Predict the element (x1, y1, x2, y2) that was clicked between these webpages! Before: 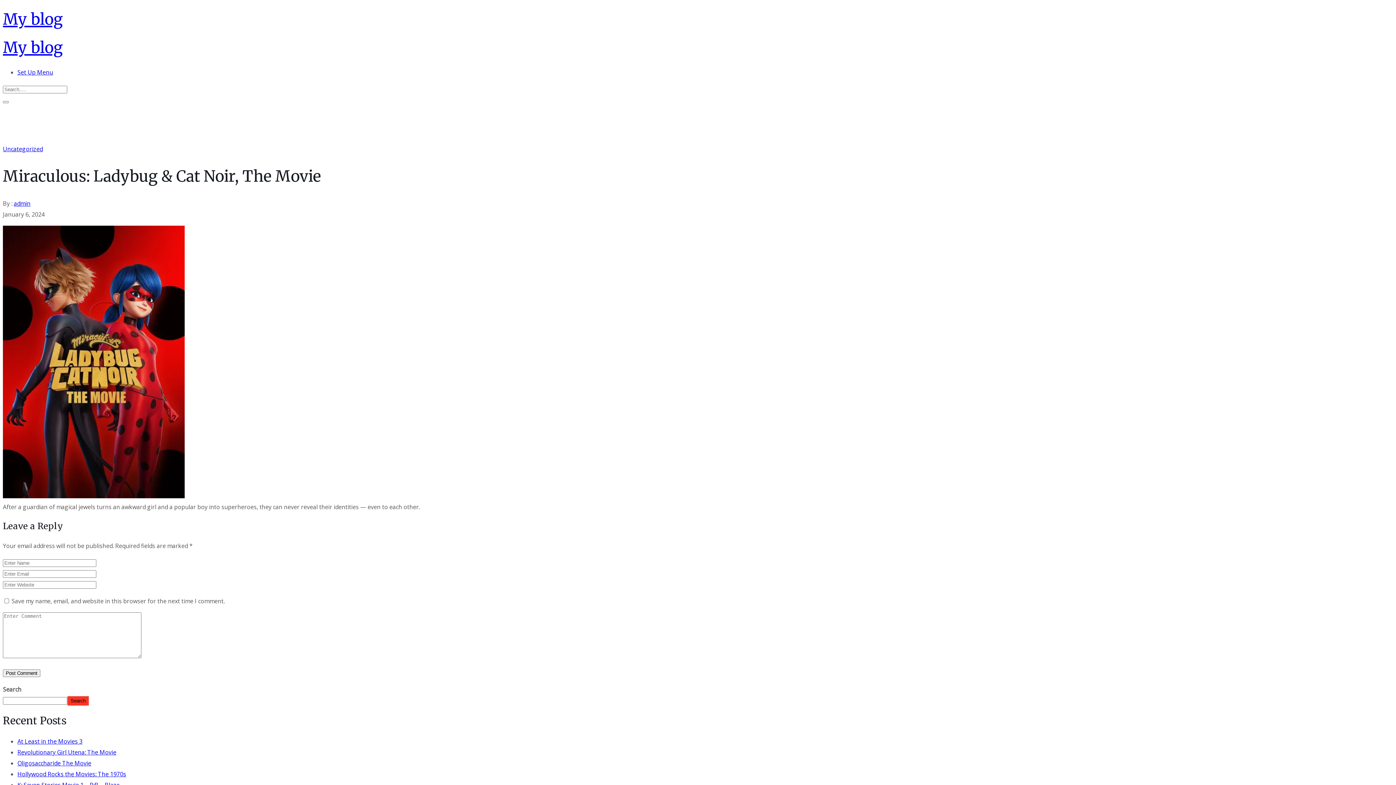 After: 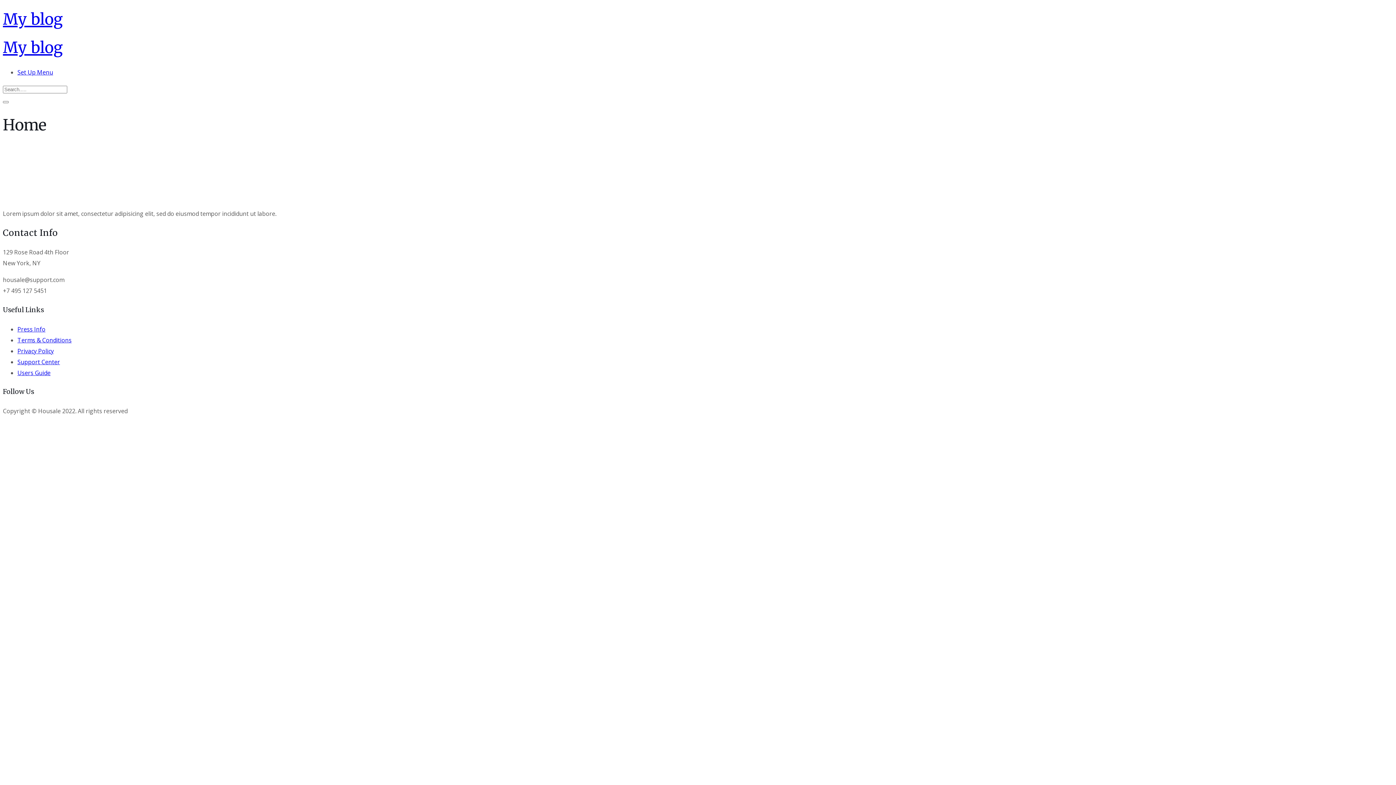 Action: label: My blog bbox: (2, 9, 62, 28)